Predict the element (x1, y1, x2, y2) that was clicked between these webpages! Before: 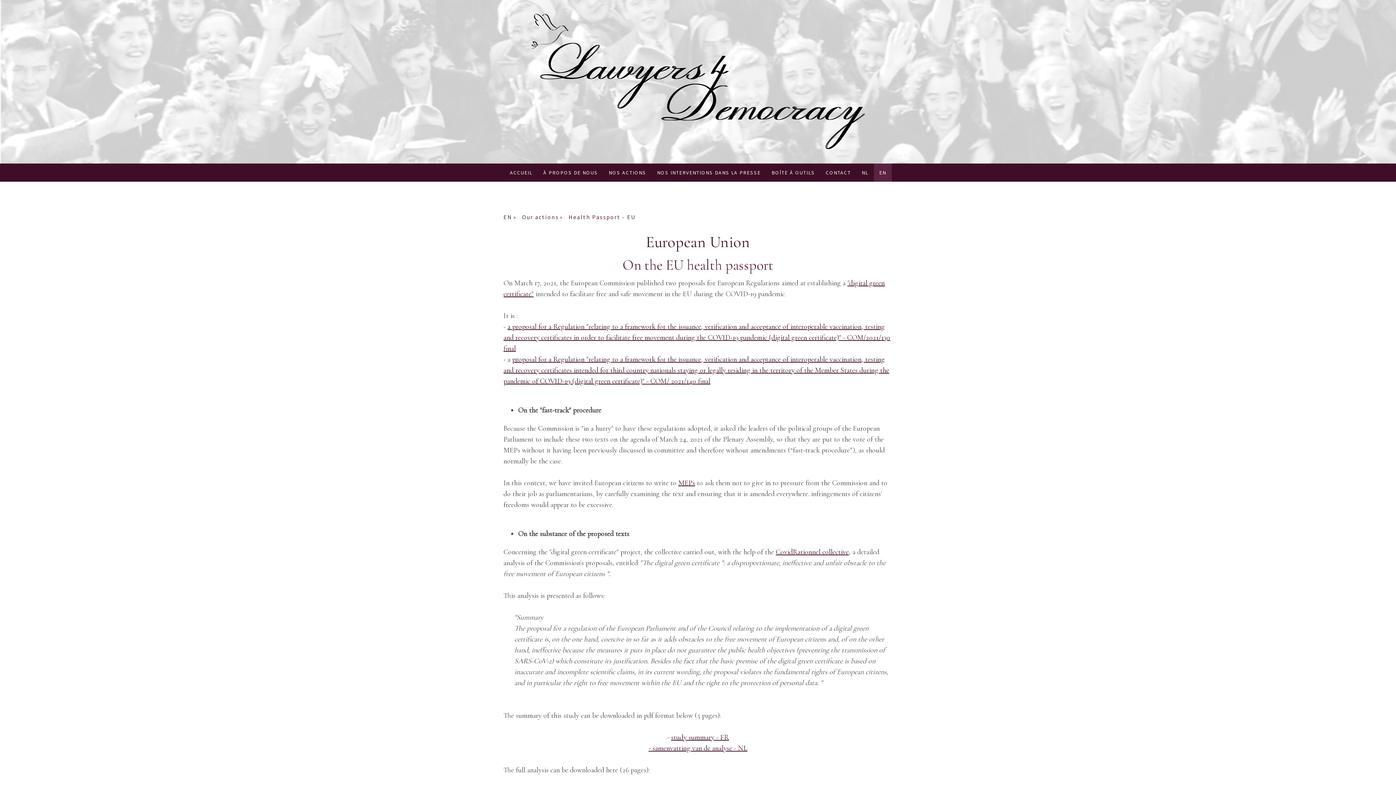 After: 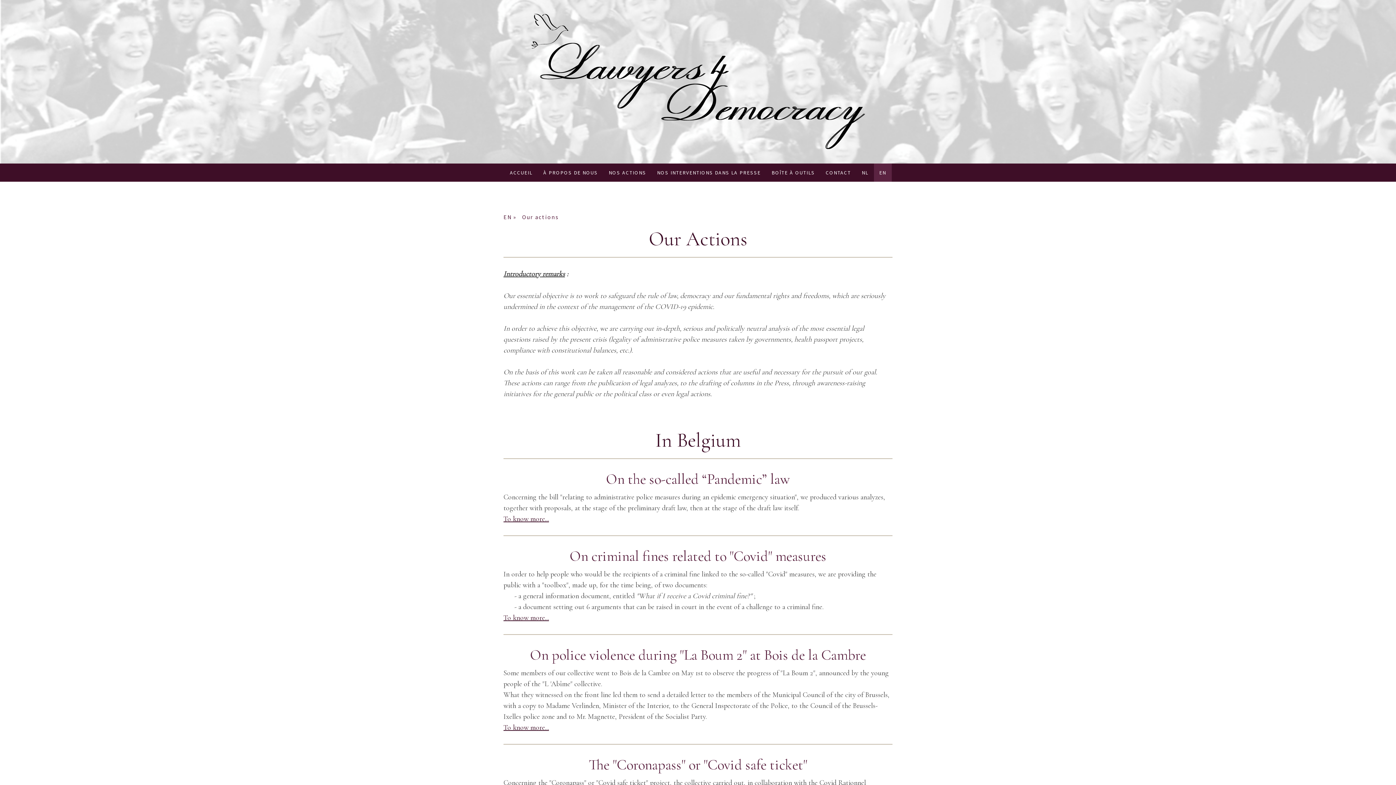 Action: bbox: (522, 210, 568, 223) label: Our actions